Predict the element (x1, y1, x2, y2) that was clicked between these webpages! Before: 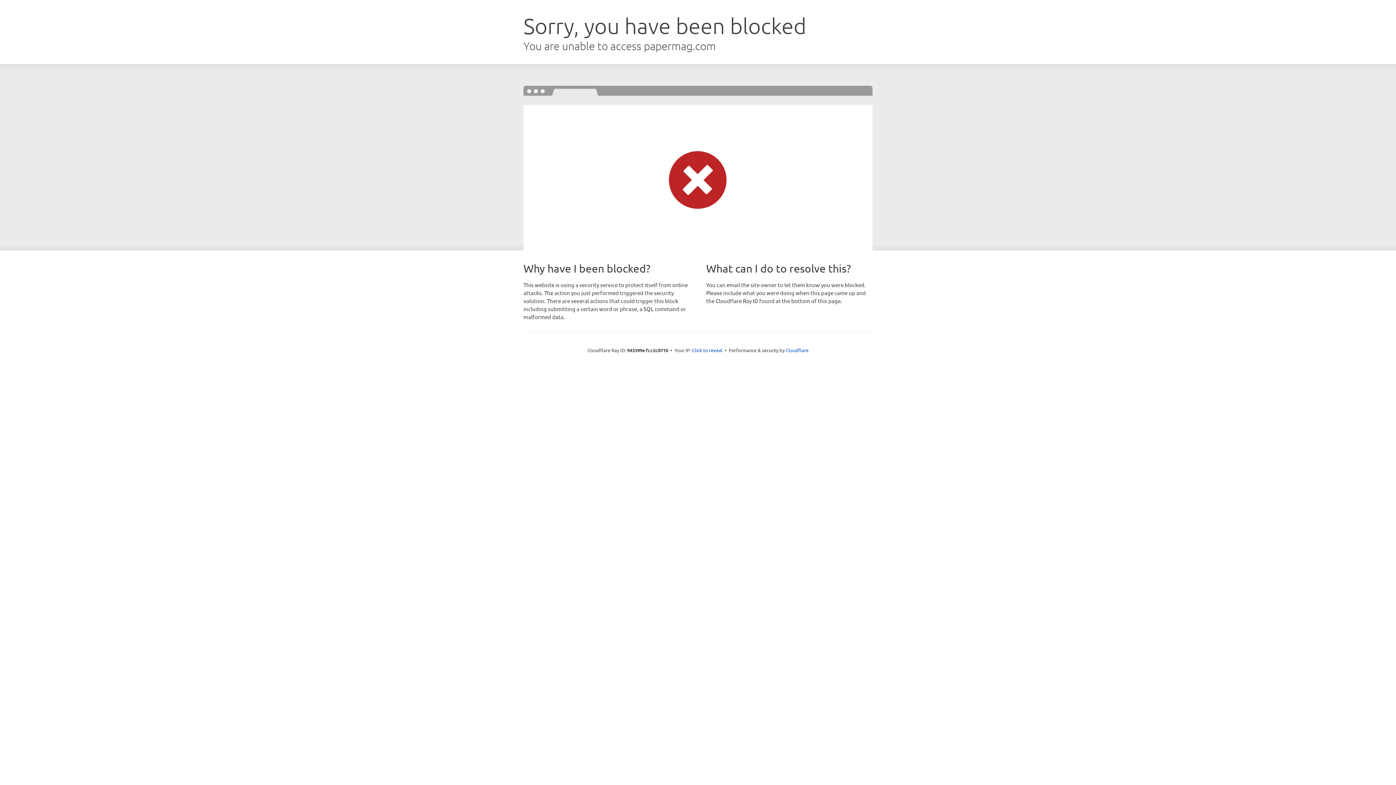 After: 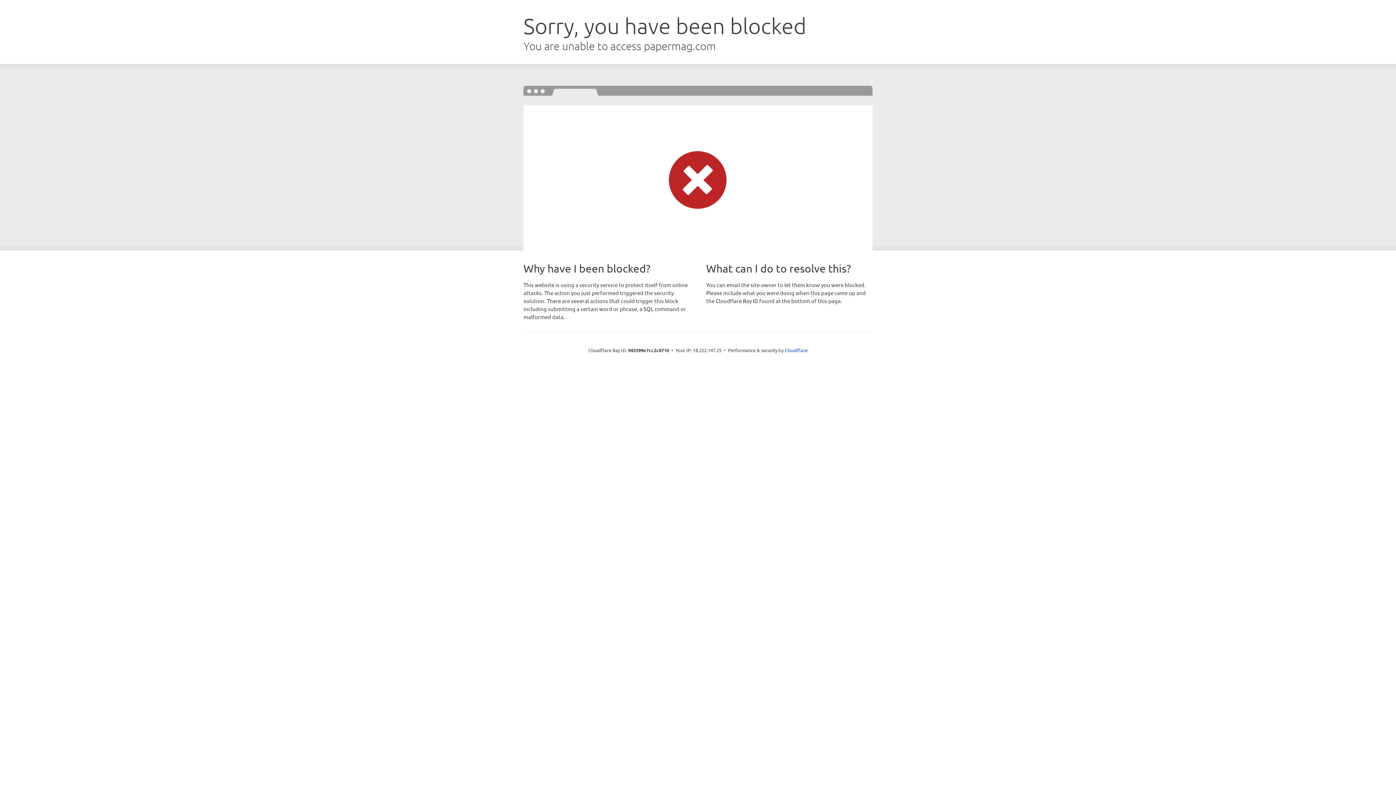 Action: label: Click to reveal bbox: (692, 346, 722, 353)